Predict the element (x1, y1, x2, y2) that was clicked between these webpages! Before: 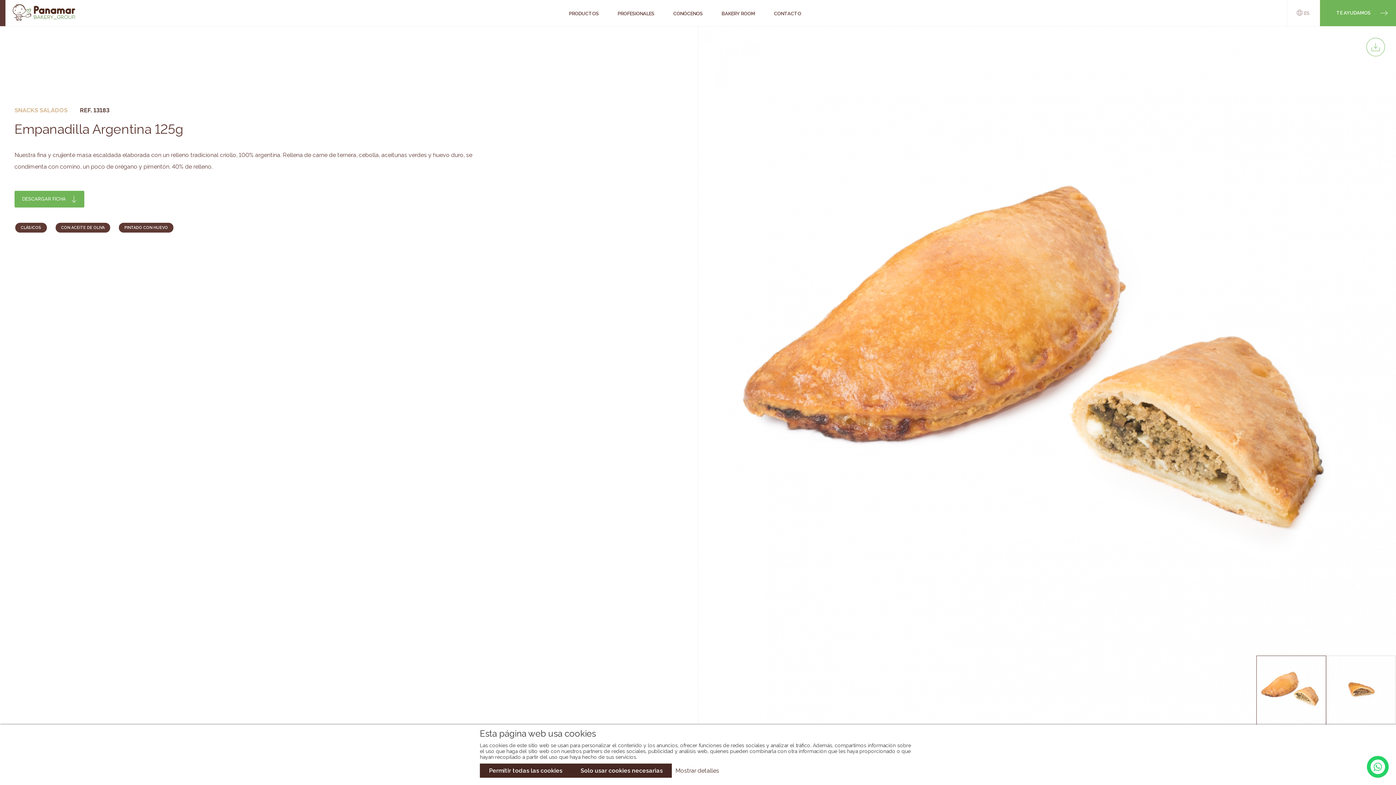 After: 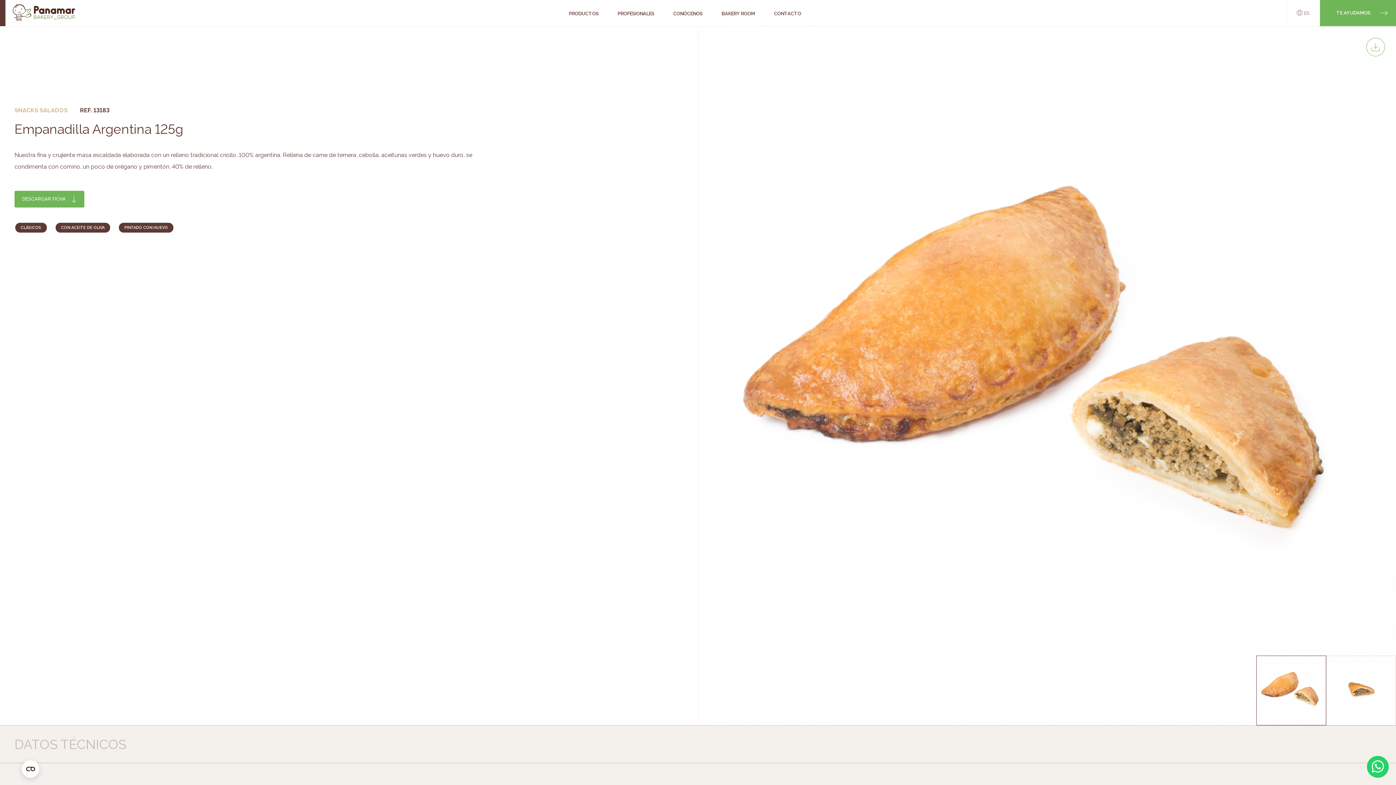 Action: bbox: (571, 764, 672, 778) label: Solo usar cookies necesarias